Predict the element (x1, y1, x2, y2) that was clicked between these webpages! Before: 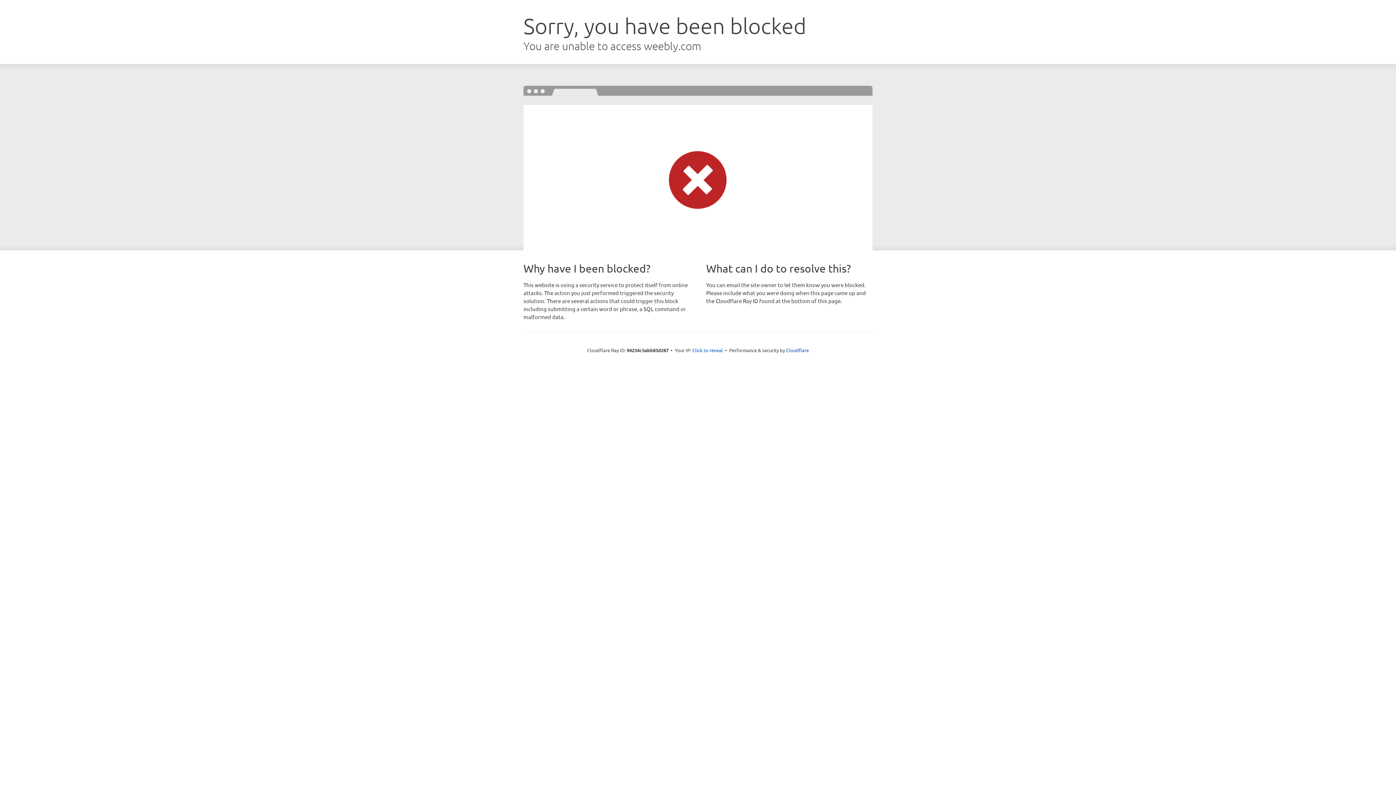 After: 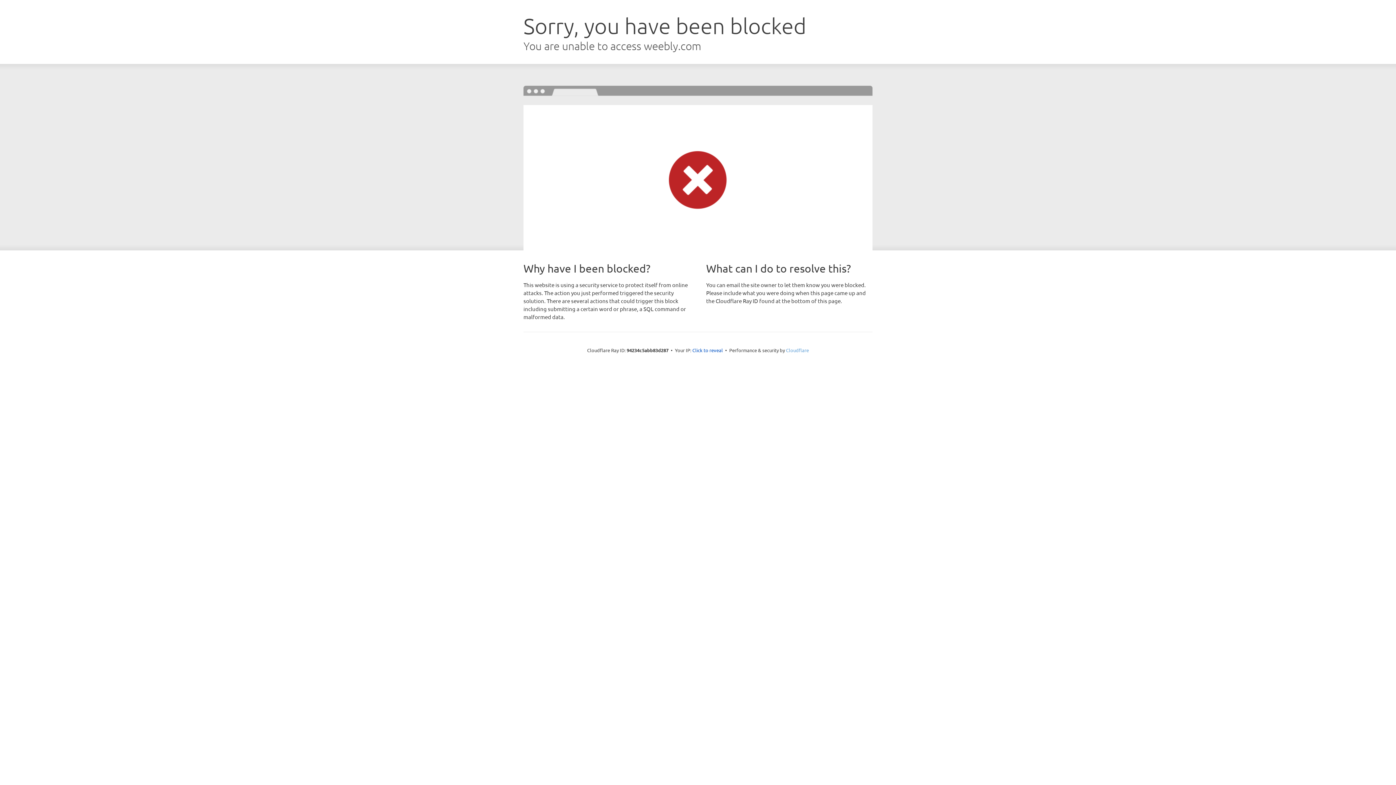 Action: bbox: (786, 347, 809, 353) label: Cloudflare